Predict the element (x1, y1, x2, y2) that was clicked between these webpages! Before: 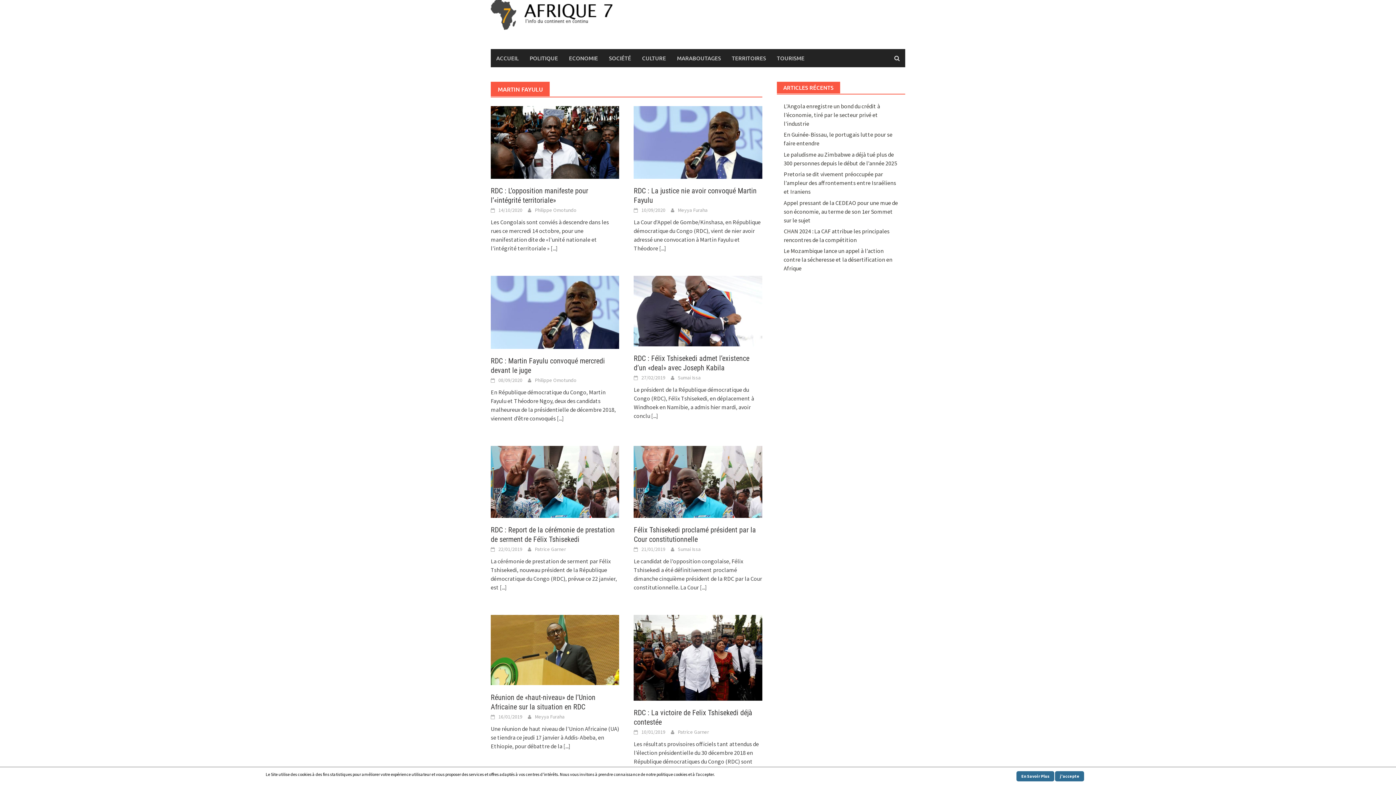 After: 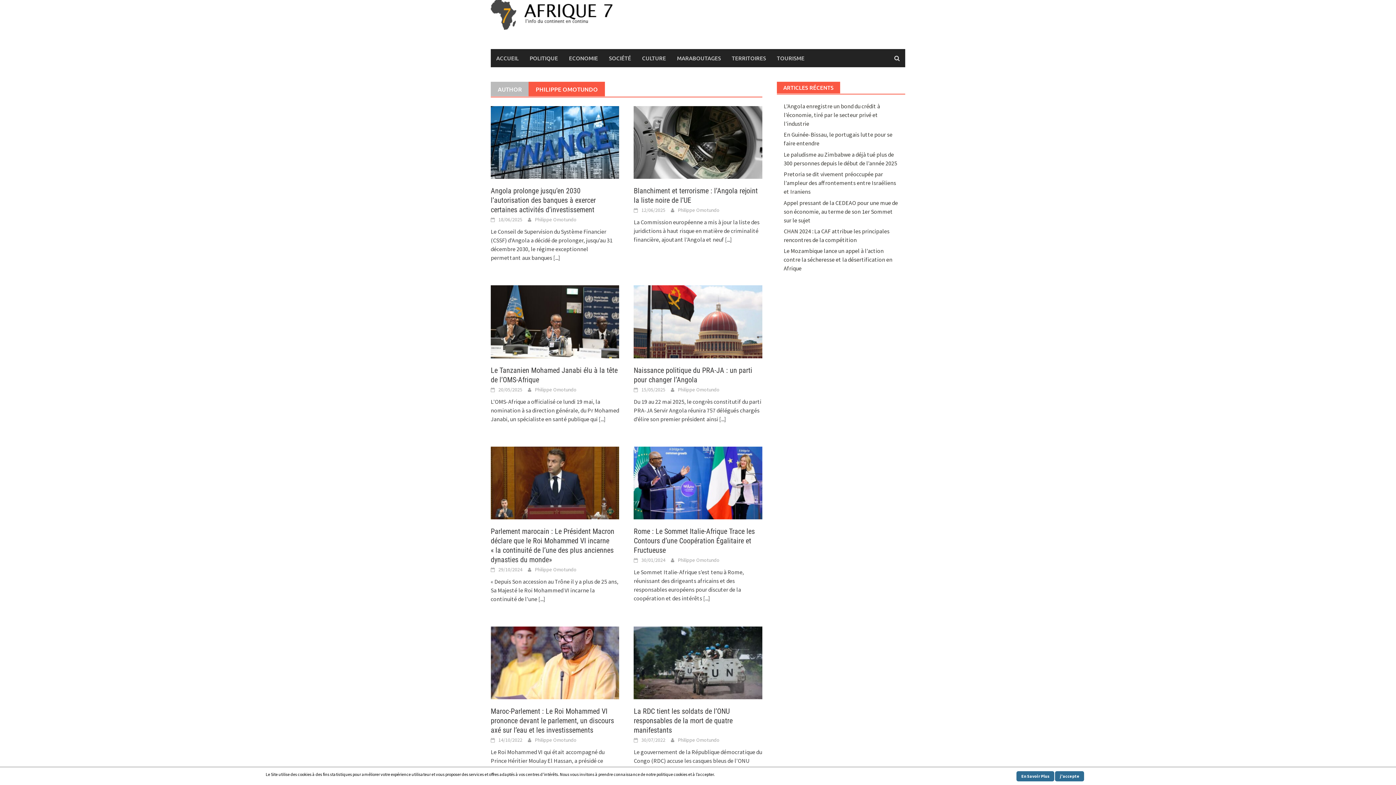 Action: label: Philippe Omotundo bbox: (534, 206, 576, 213)